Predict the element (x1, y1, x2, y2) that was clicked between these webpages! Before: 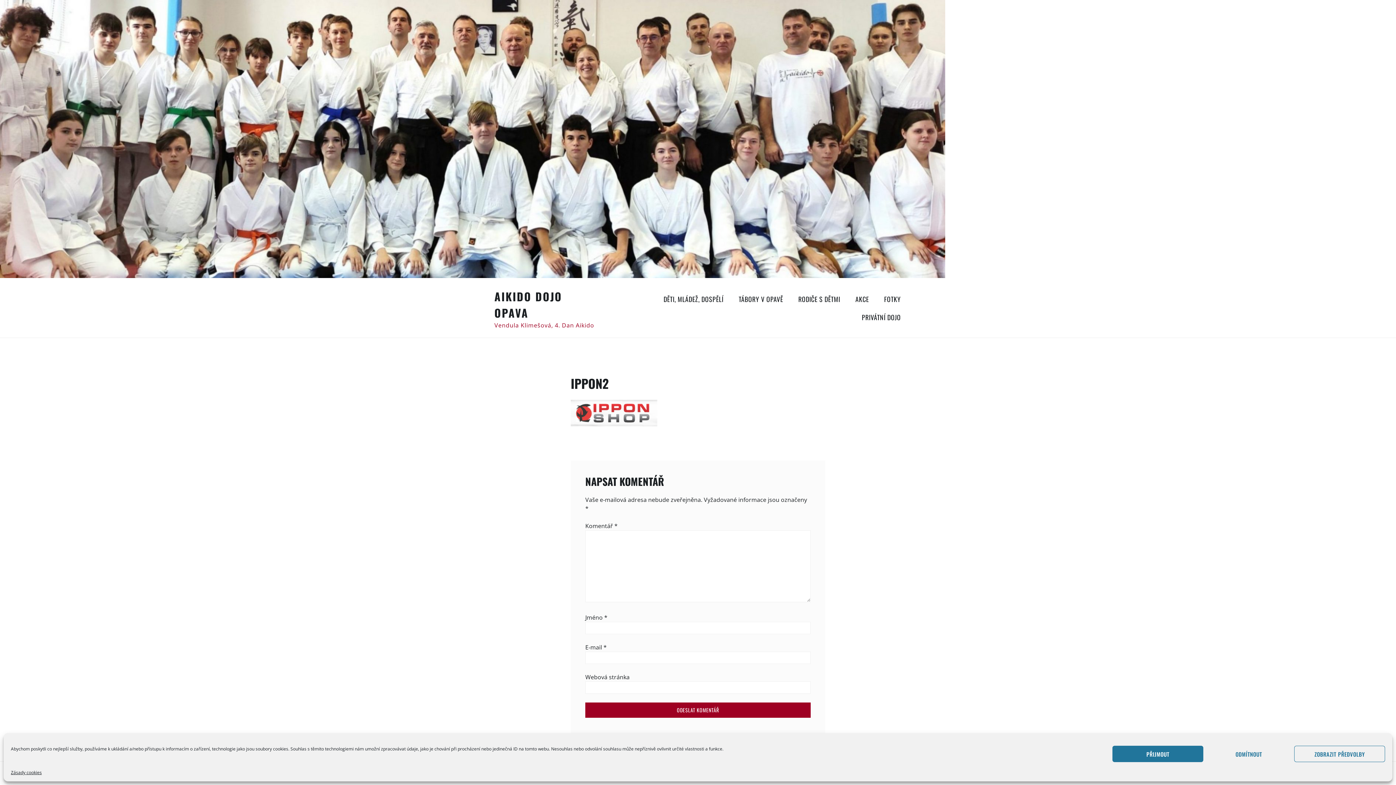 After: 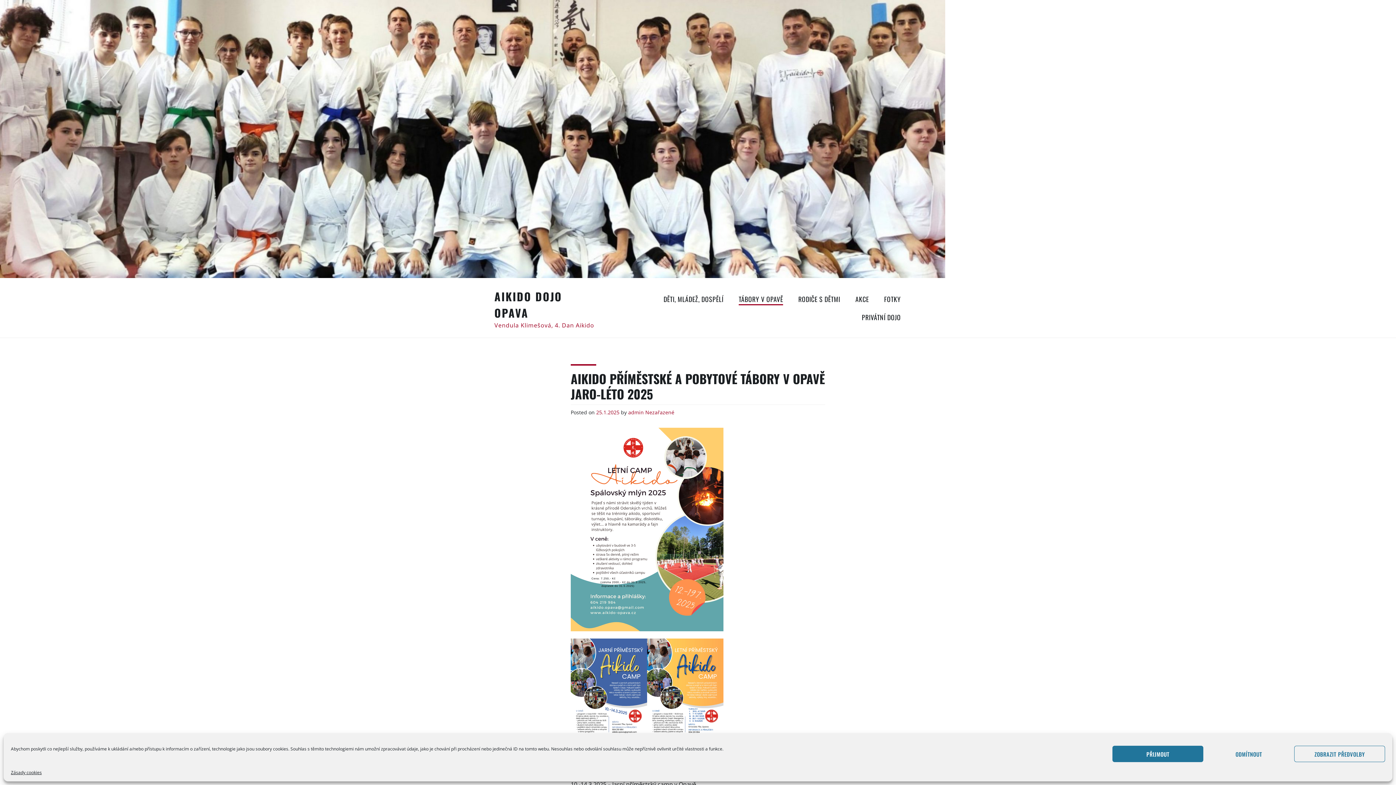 Action: bbox: (738, 294, 783, 305) label: TÁBORY V OPAVĚ